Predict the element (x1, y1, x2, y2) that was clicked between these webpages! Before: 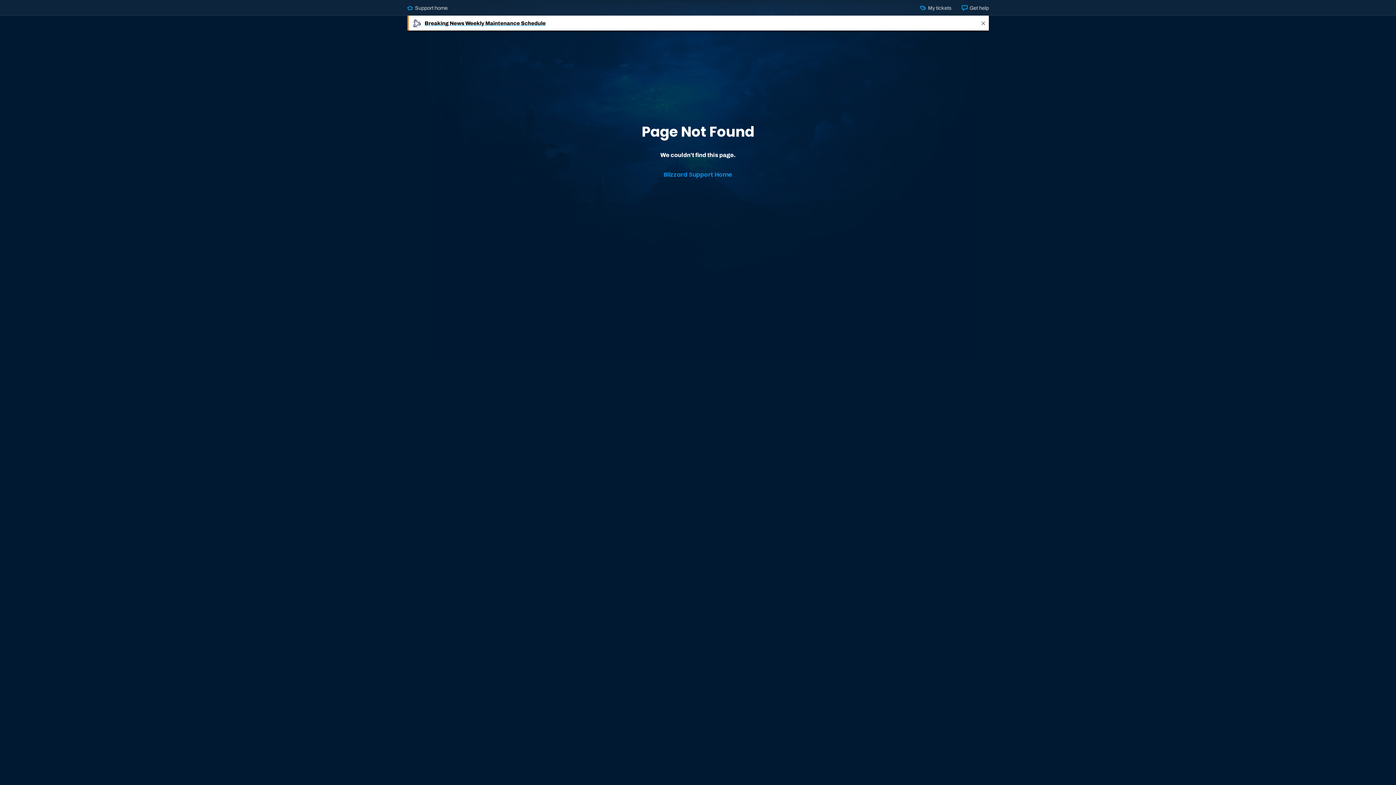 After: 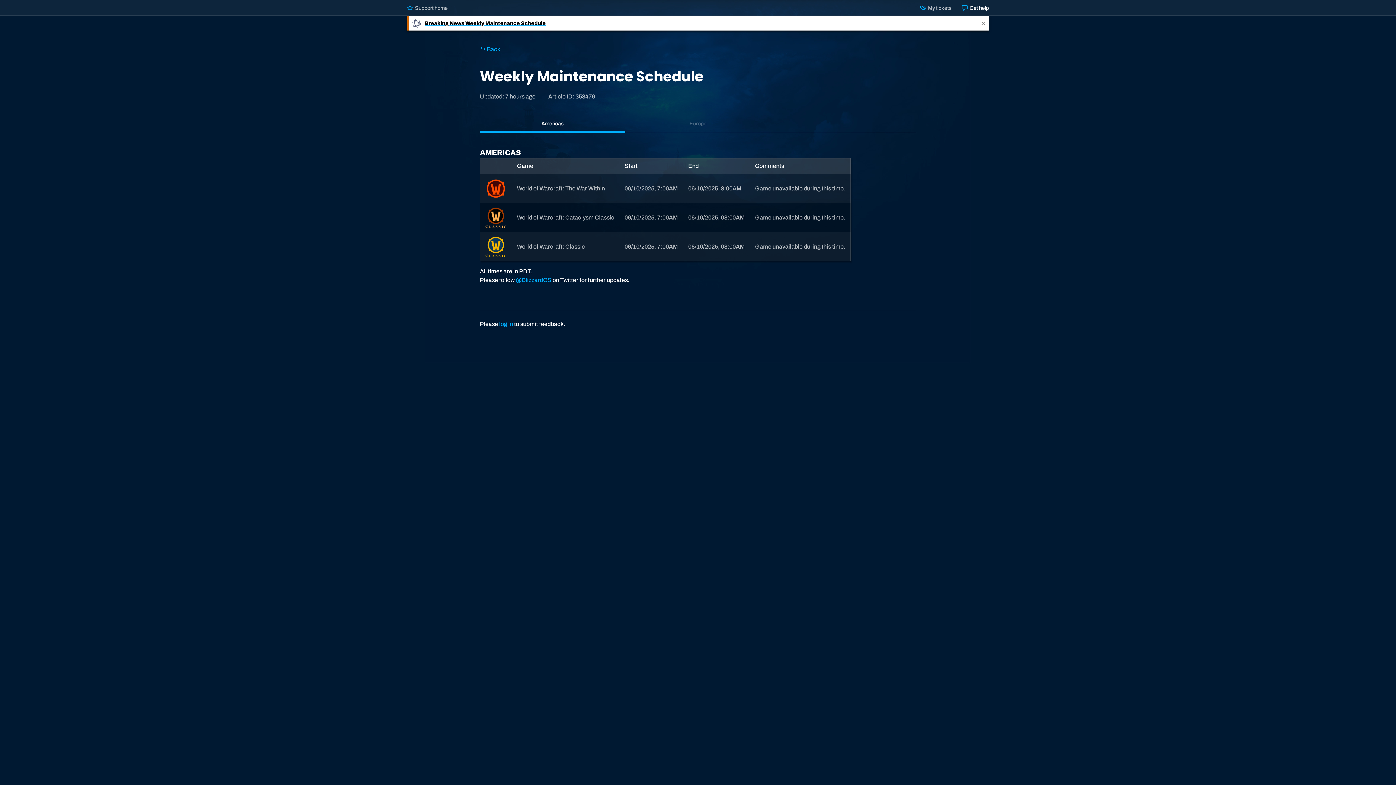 Action: label: Breaking News Weekly Maintenance Schedule bbox: (407, 15, 978, 30)